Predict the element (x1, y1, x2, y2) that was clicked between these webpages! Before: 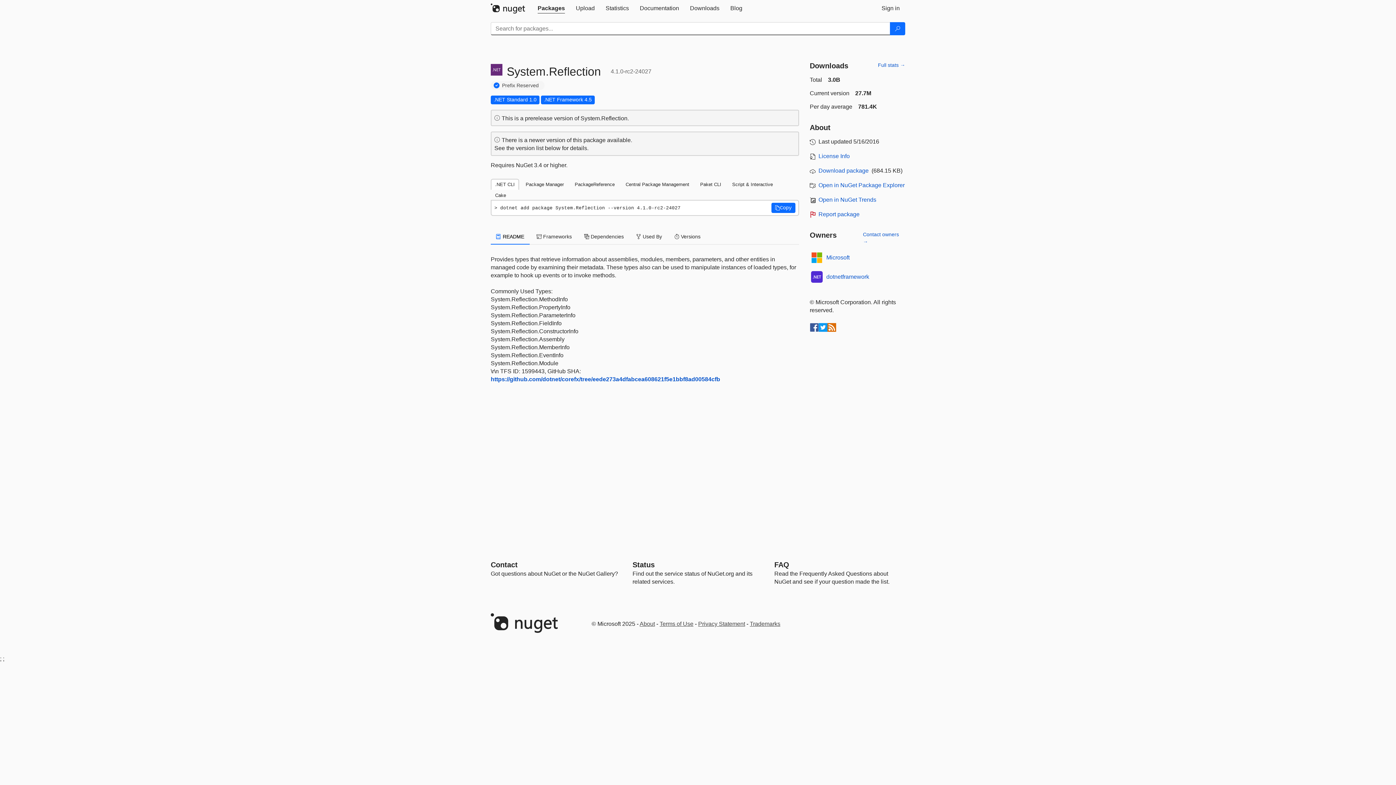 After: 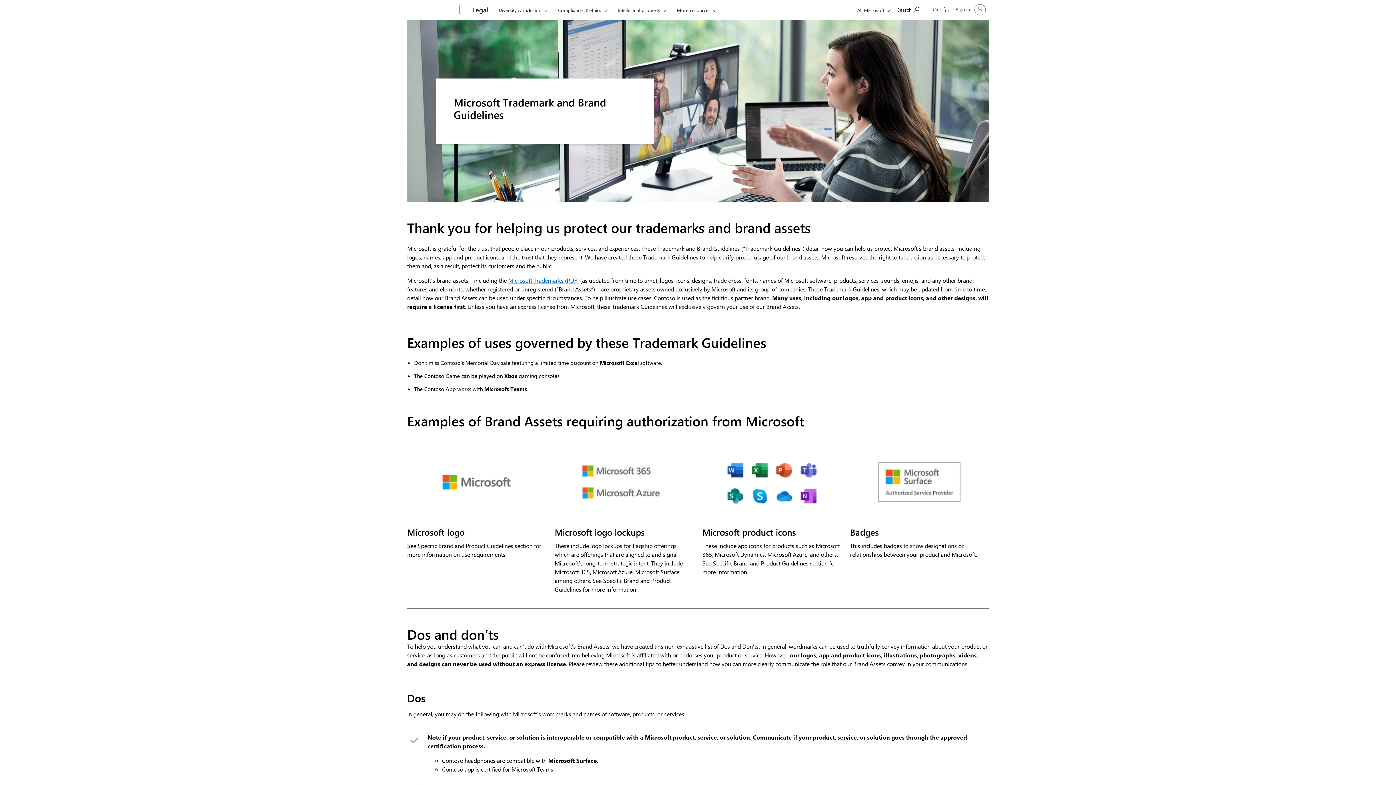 Action: bbox: (750, 621, 780, 627) label: Trademarks